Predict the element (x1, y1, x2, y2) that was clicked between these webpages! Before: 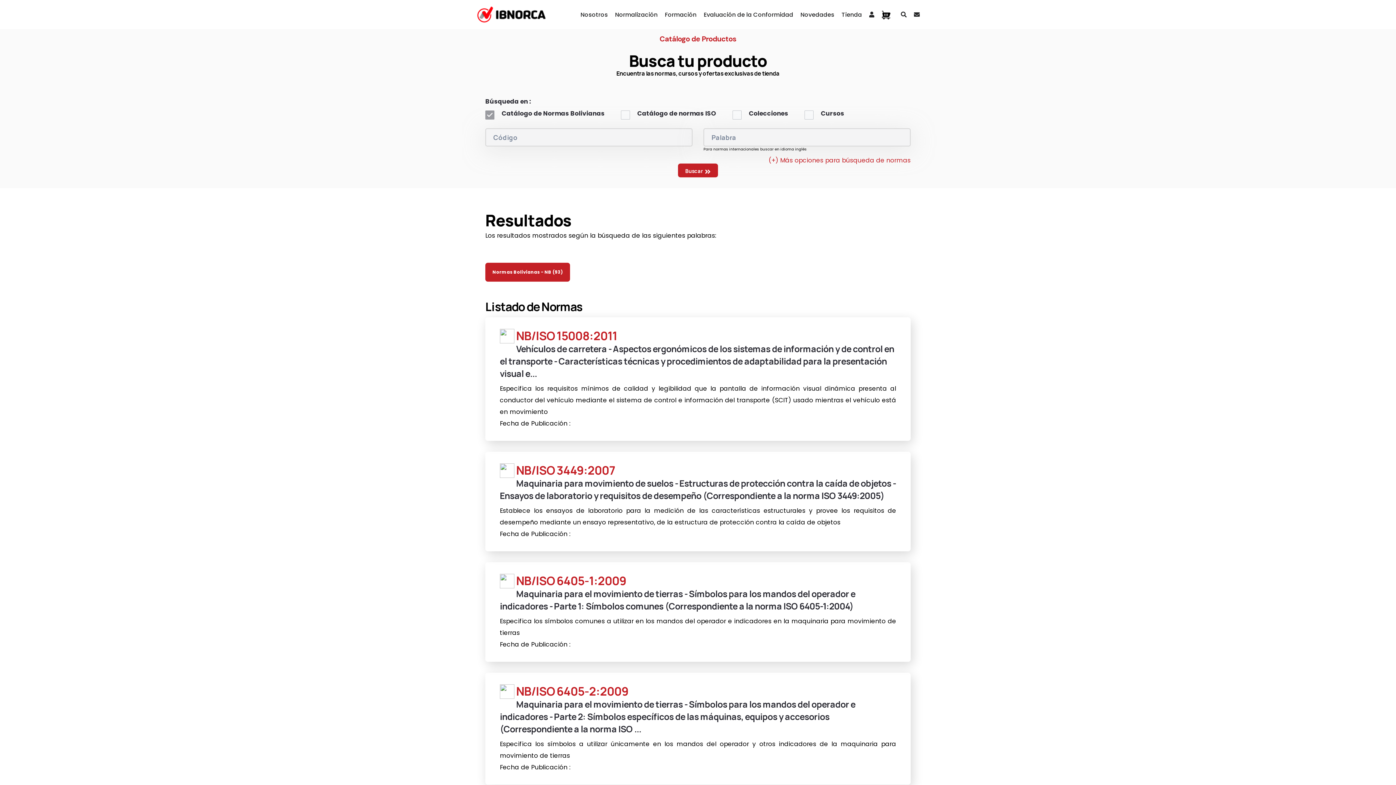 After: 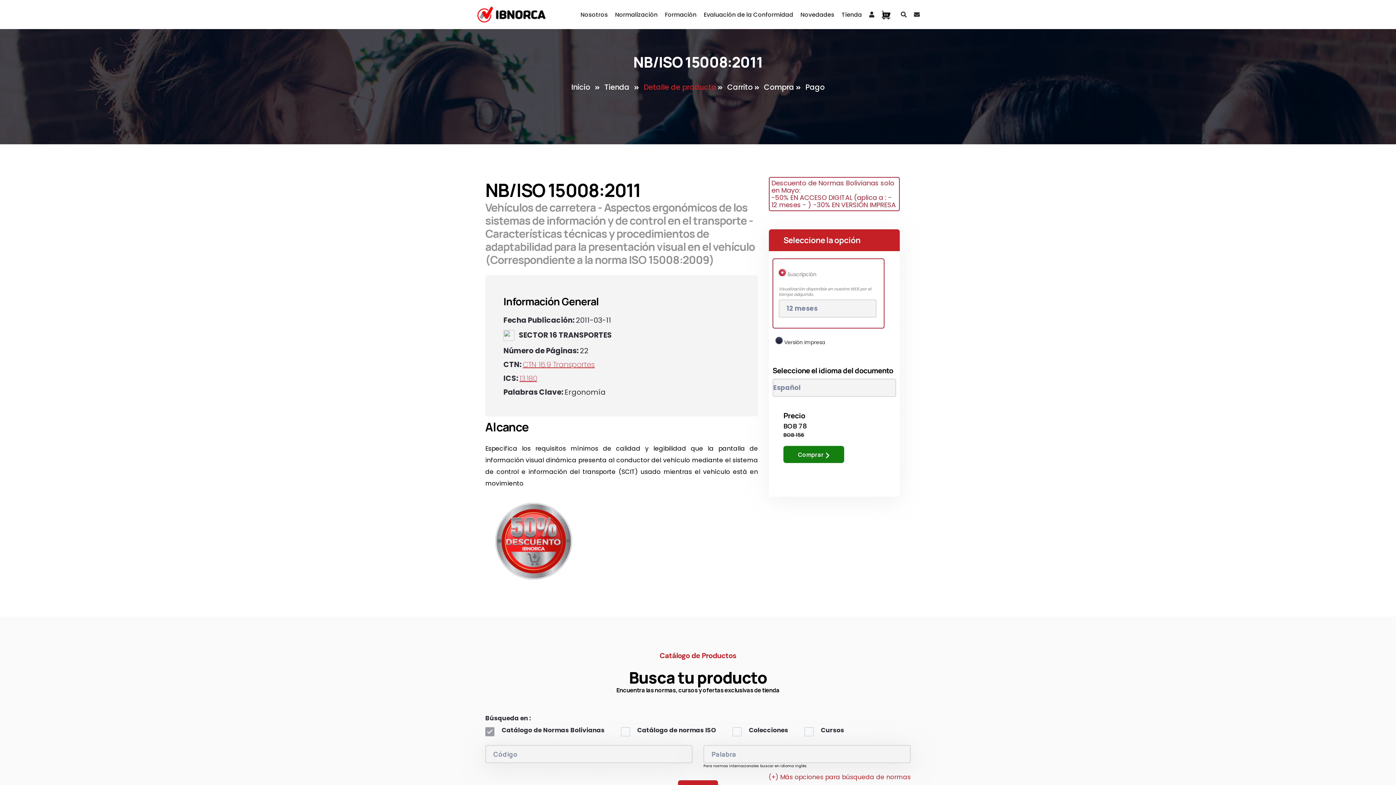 Action: label: NB/ISO 15008:2011
Vehículos de carretera - Aspectos ergonómicos de los sistemas de información y de control en el transporte - Características técnicas y procedimientos de adaptabilidad para la presentación visual e...

Especifica los requisitos mínimos de calidad y legibilidad que la pantalla de información visual dinámica presenta al conductor del vehículo mediante el sistema de control e información del transporte (SCIT) usado mientras el vehículo está en movimiento

Fecha de Publicación : bbox: (480, 317, 916, 452)